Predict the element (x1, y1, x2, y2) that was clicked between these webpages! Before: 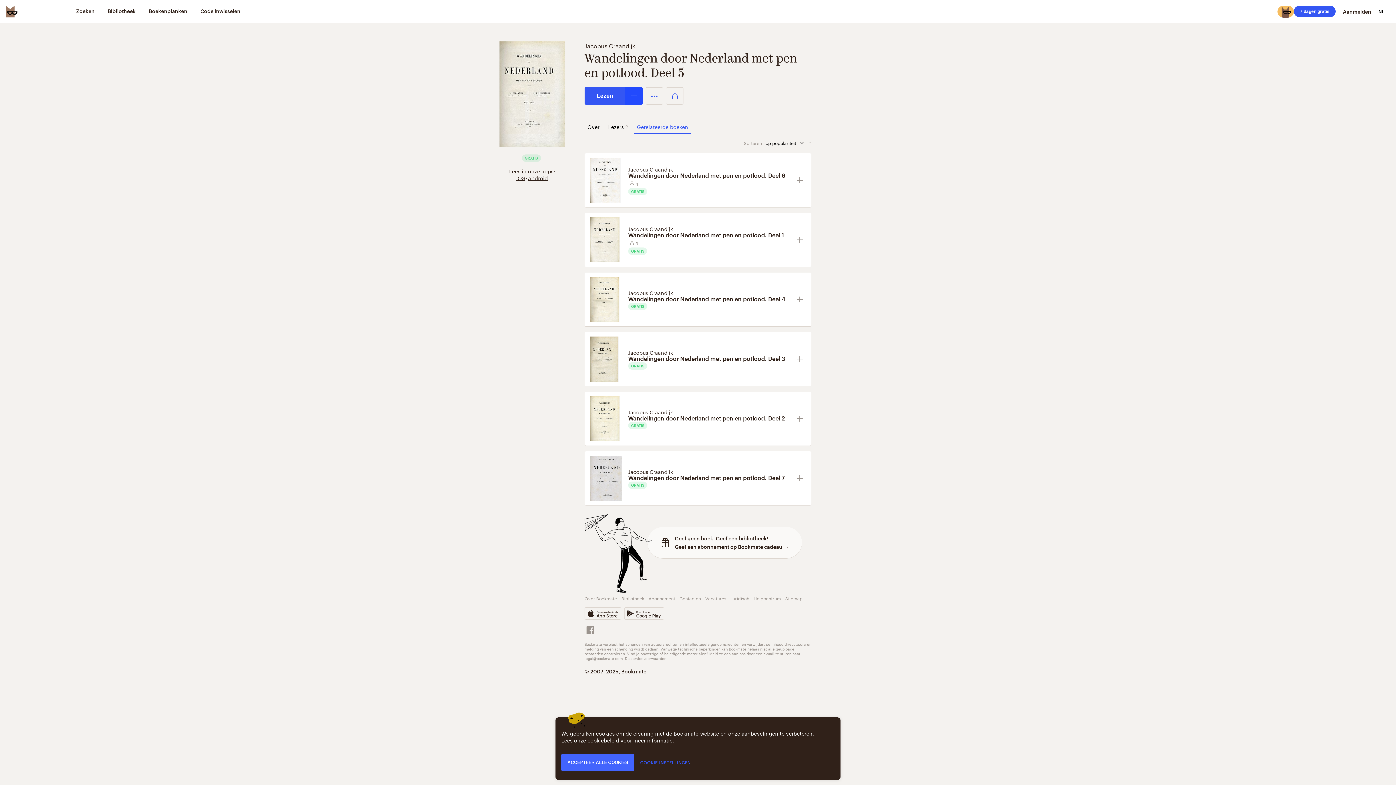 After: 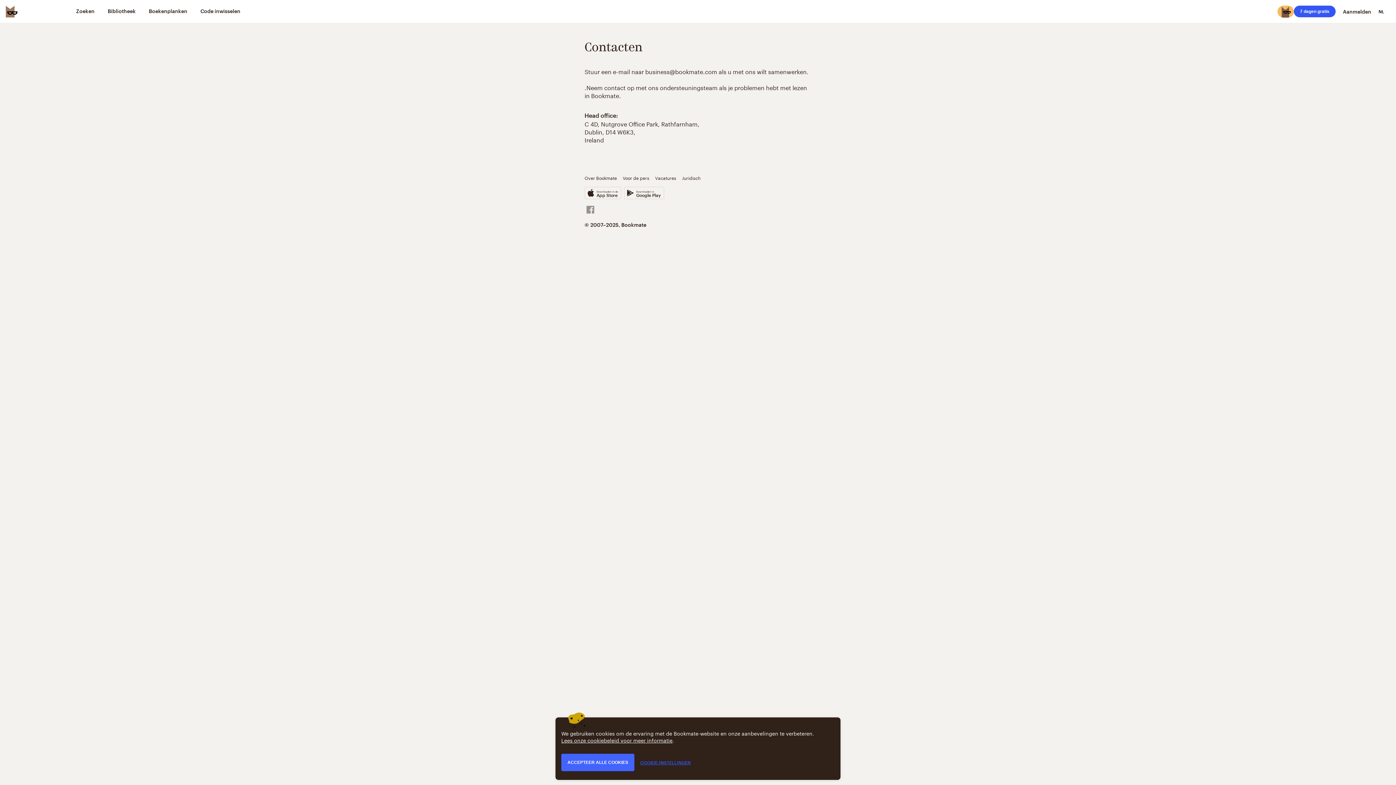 Action: label: Contacten bbox: (679, 594, 701, 602)